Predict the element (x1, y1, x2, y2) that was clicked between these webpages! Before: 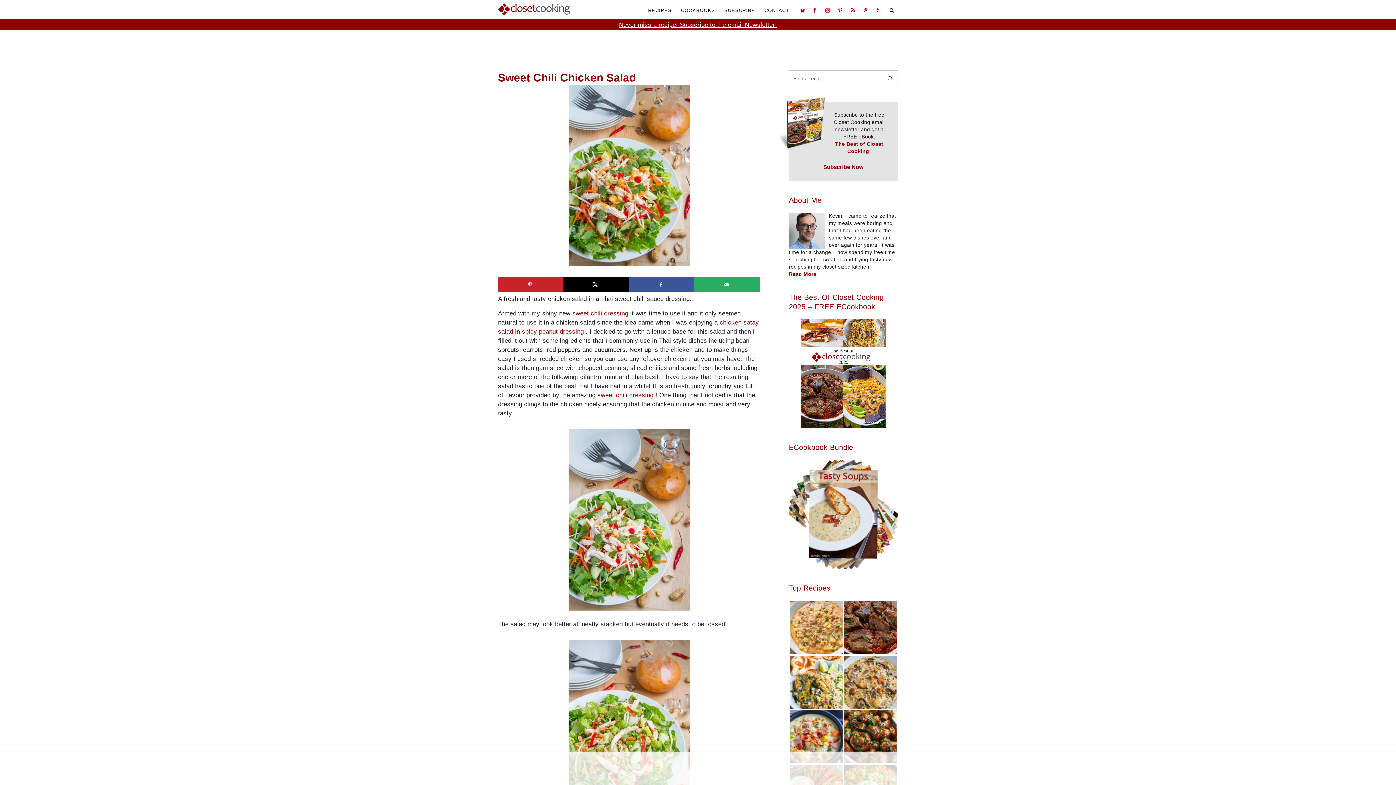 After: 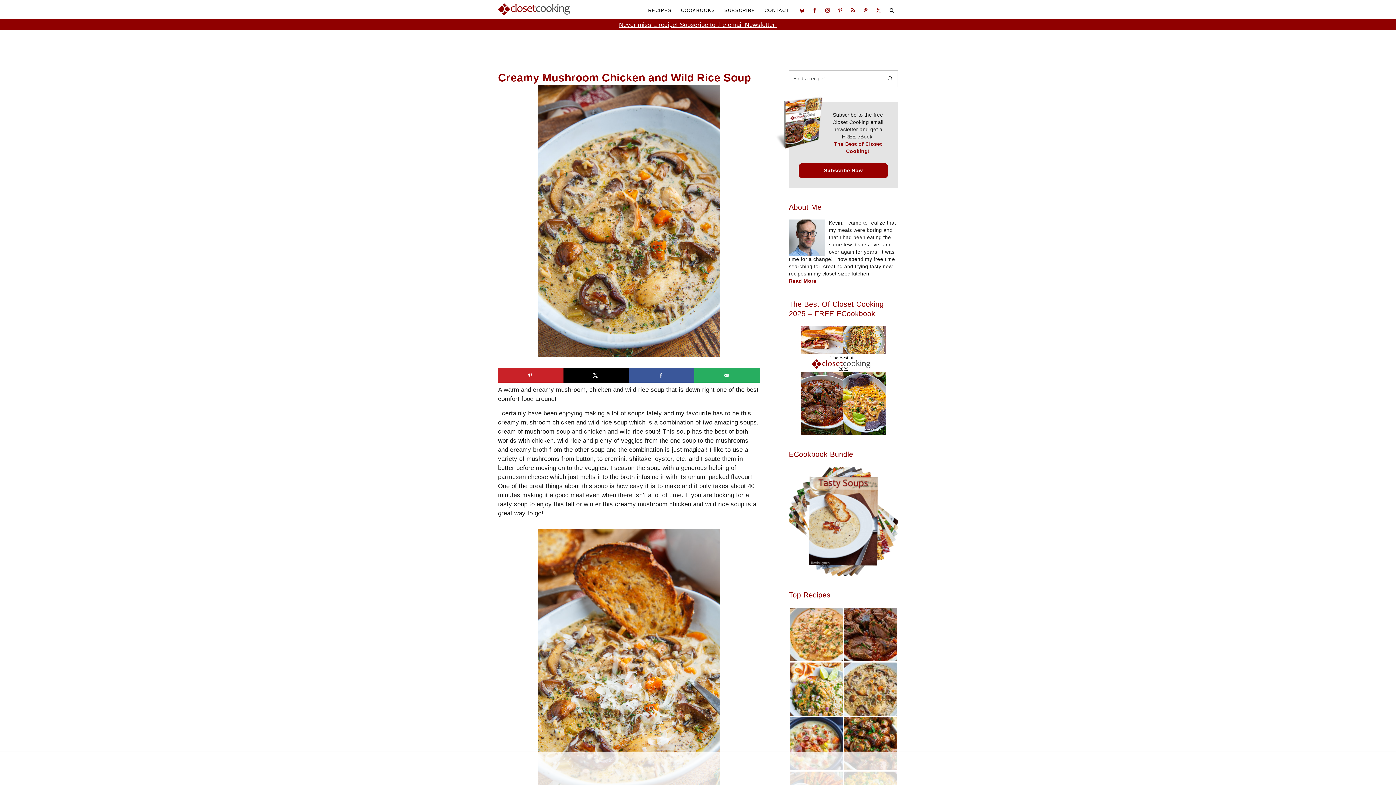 Action: bbox: (844, 656, 897, 709)